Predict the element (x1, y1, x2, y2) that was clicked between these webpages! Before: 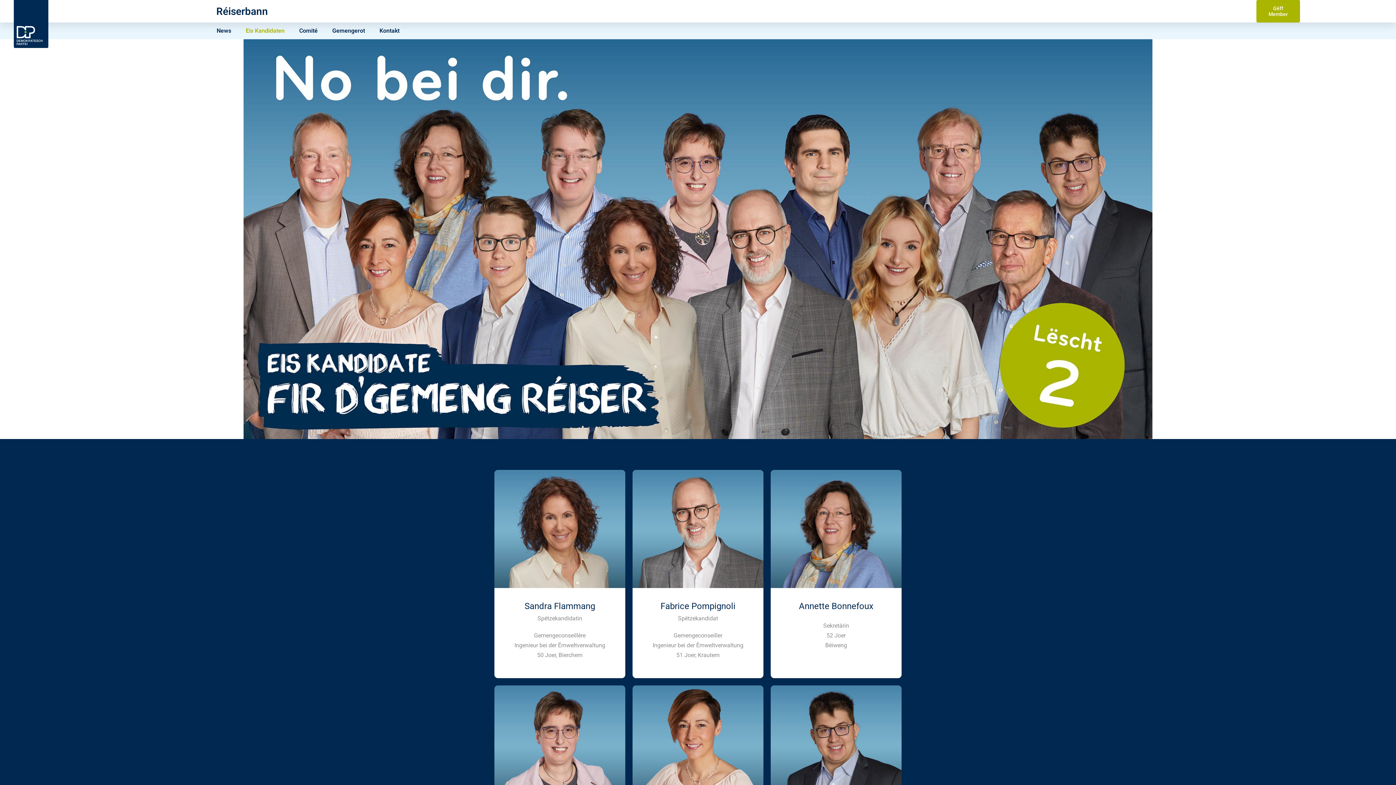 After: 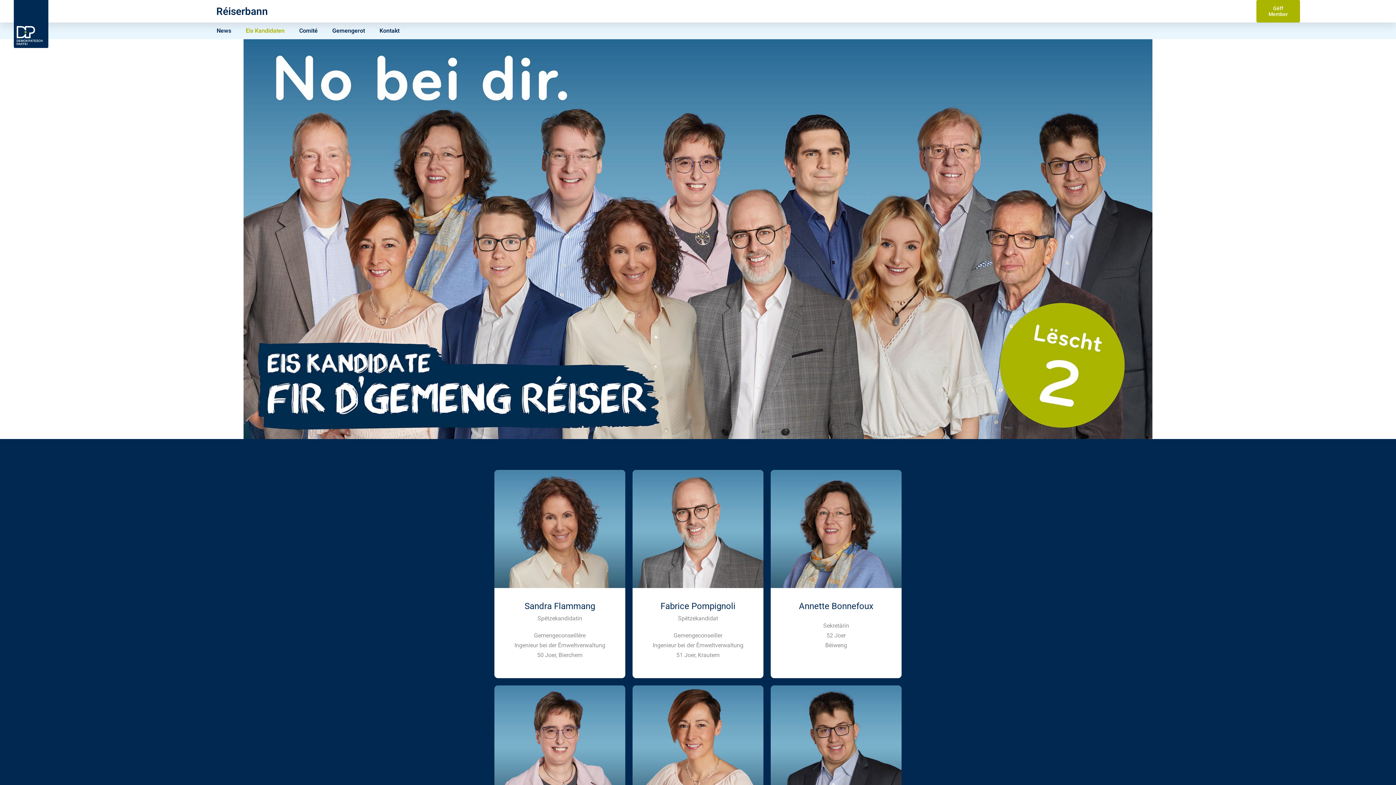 Action: label: Eis Kandidaten bbox: (238, 22, 292, 39)